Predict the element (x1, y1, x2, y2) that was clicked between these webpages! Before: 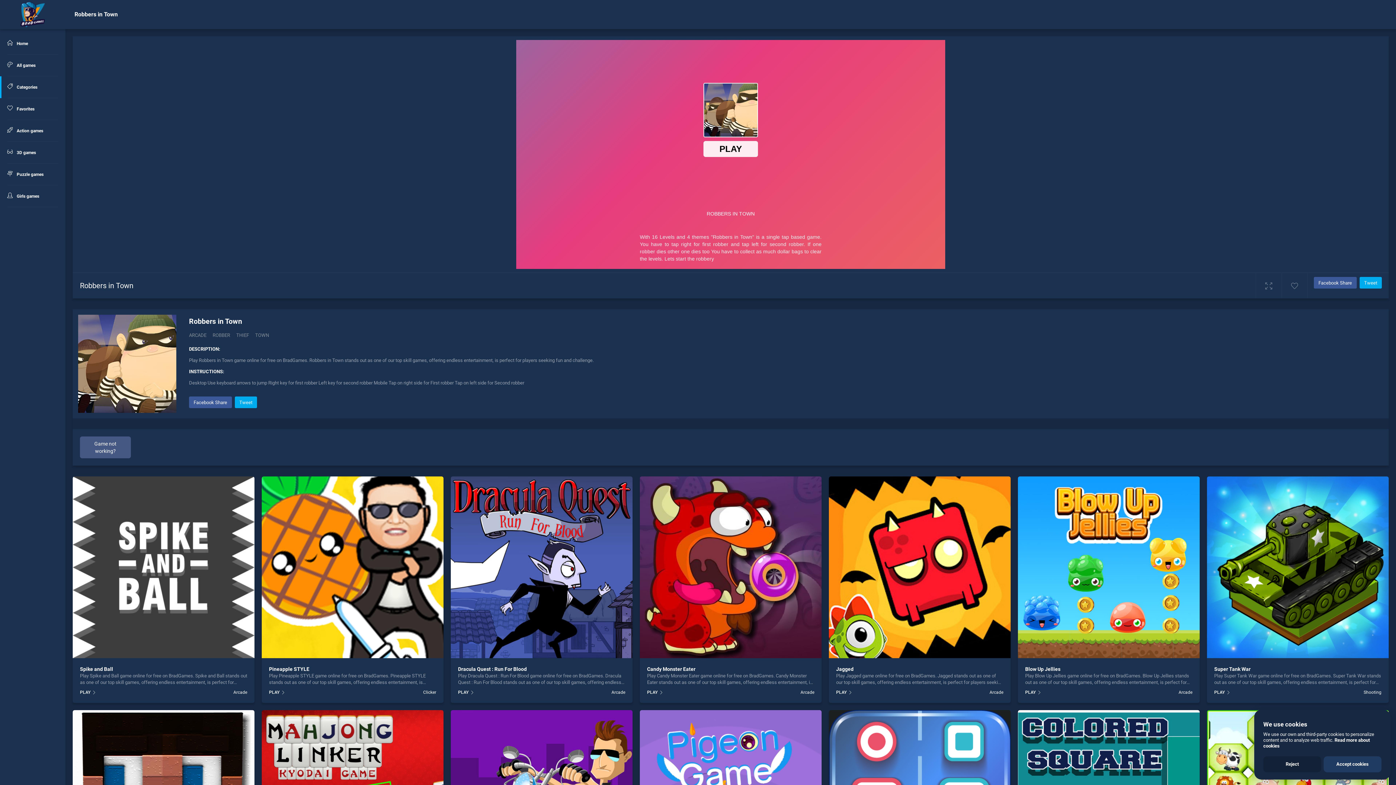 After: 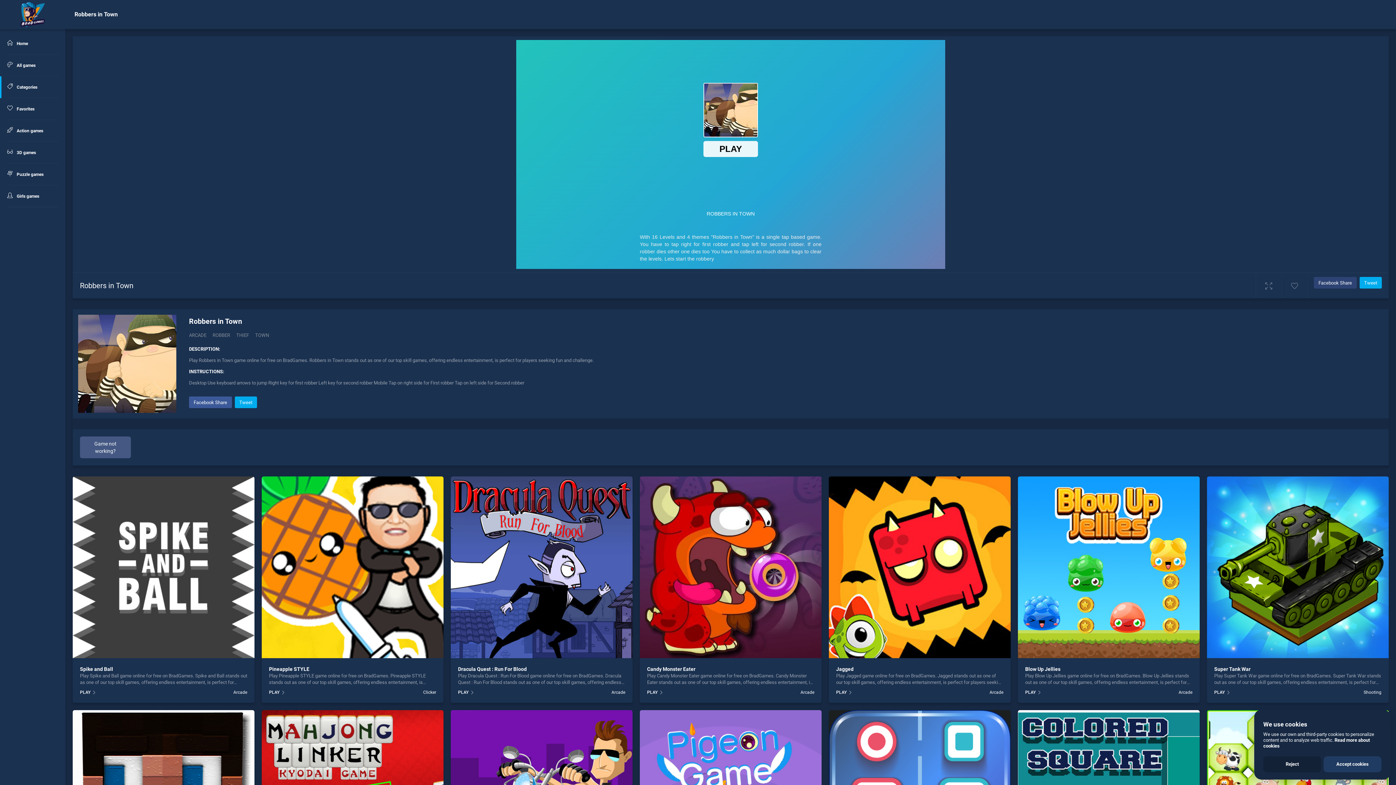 Action: label: Facebook Share bbox: (1314, 277, 1356, 288)